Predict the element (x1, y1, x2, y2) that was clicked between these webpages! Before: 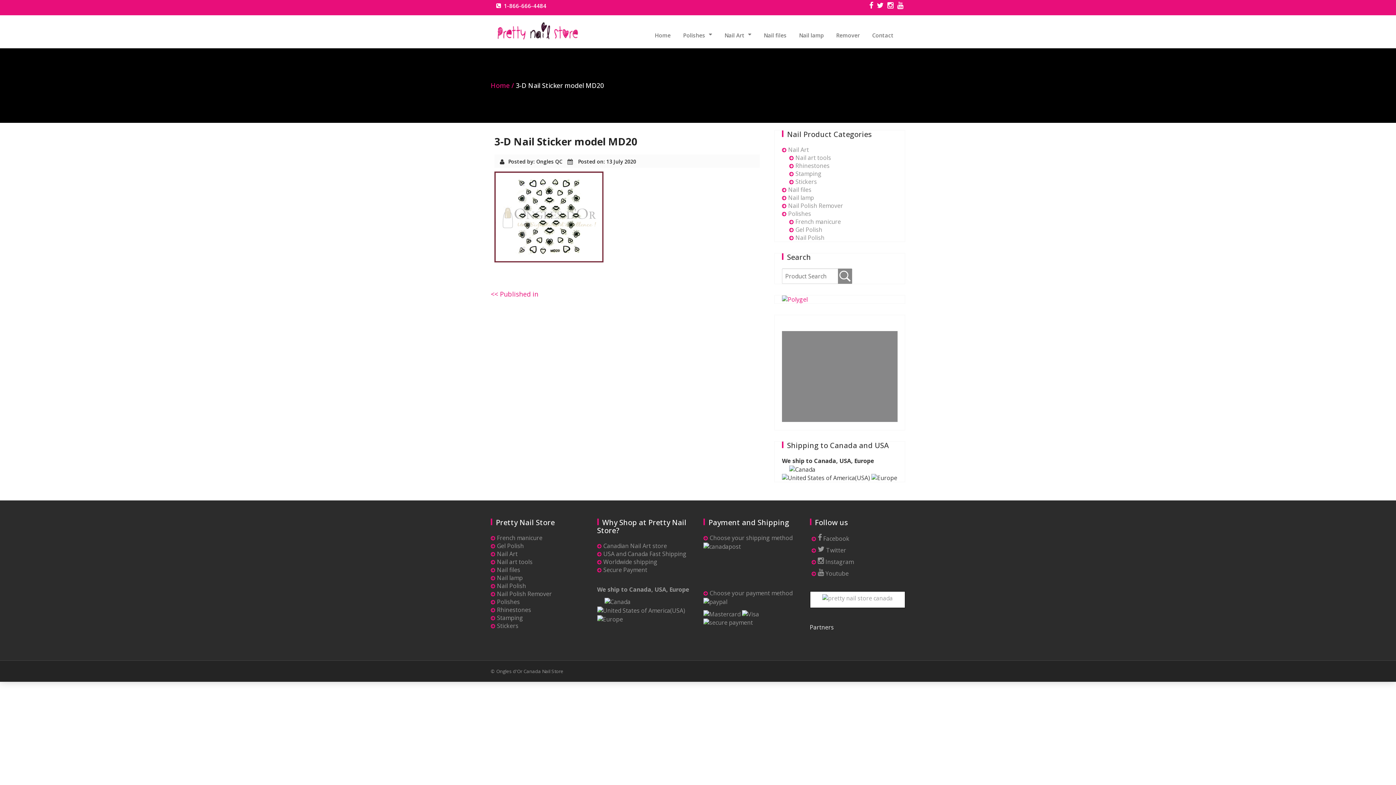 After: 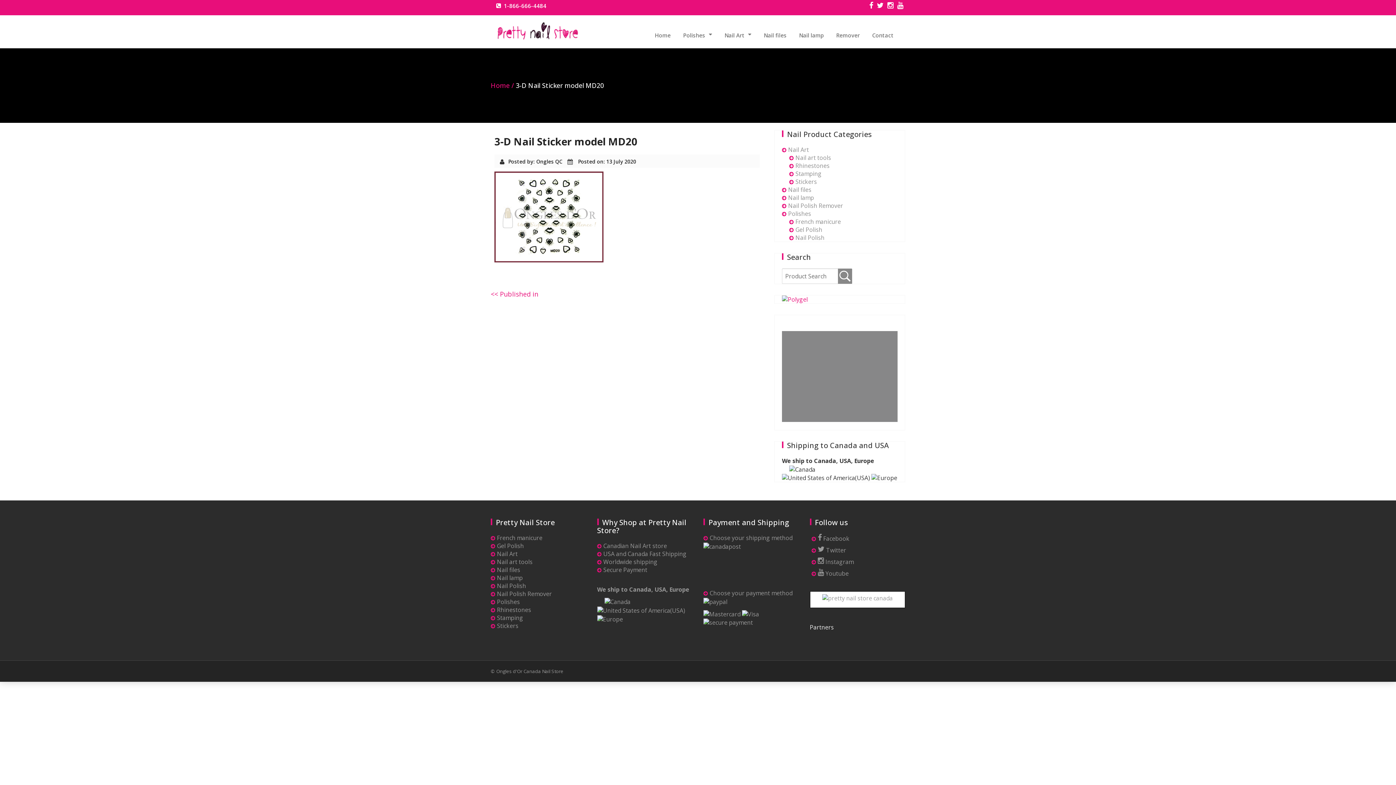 Action: bbox: (897, 1, 903, 10)